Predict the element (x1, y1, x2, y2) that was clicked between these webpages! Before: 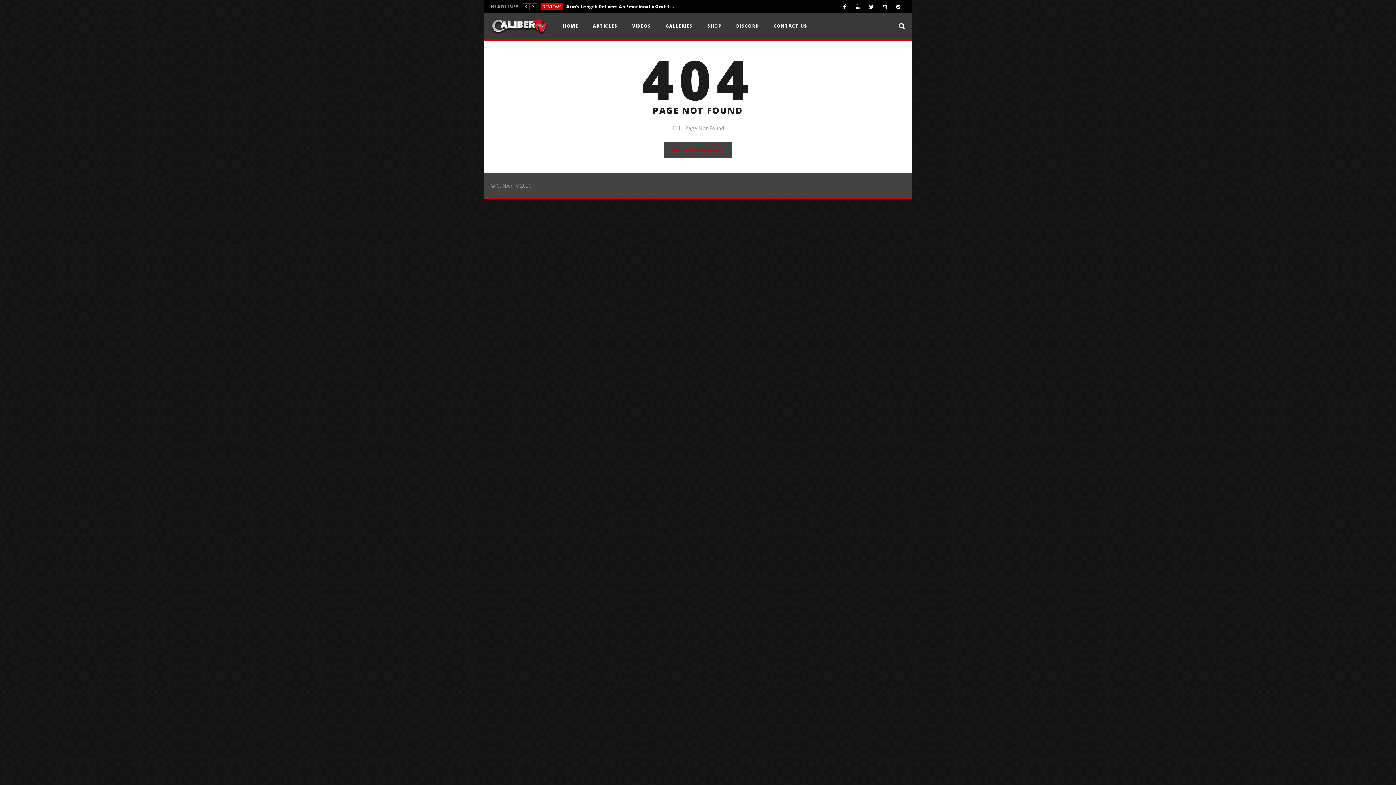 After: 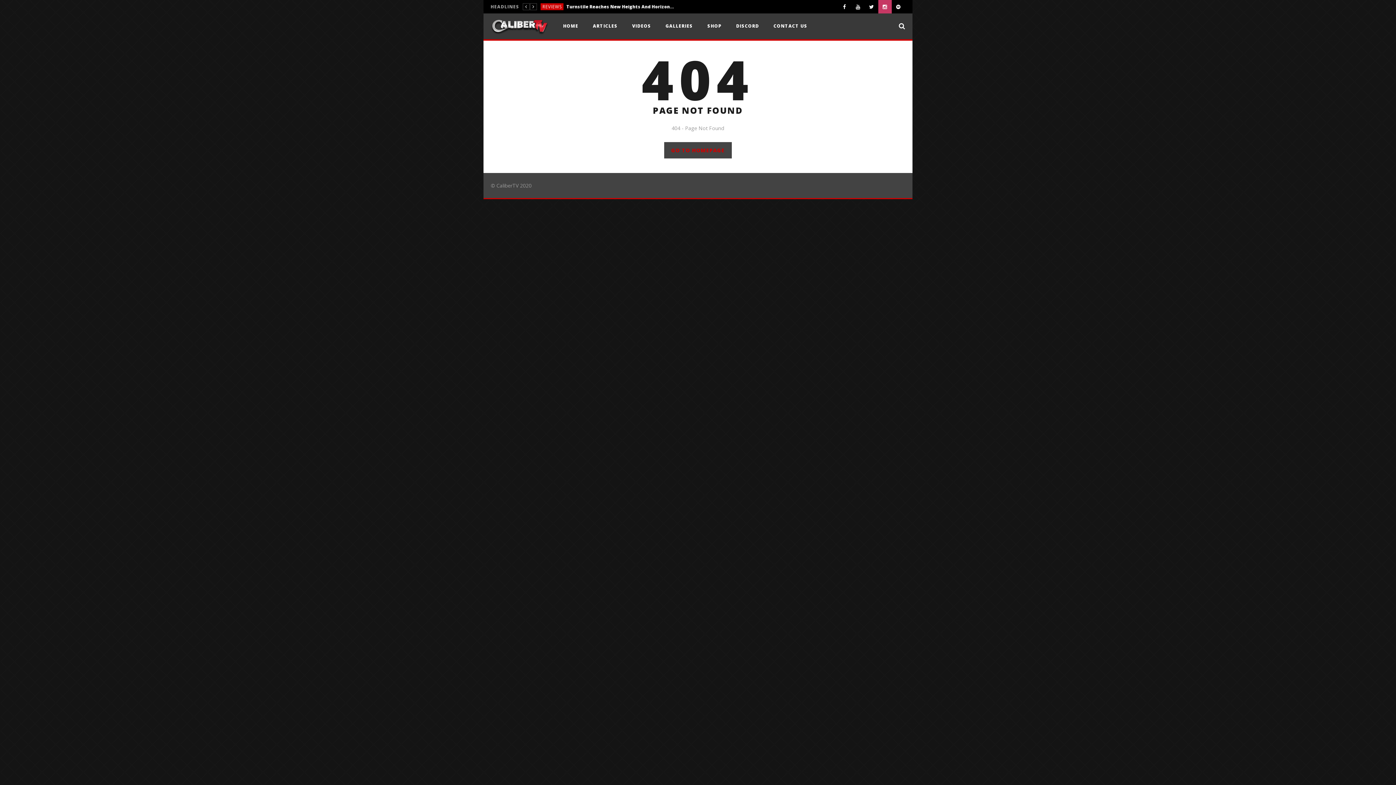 Action: bbox: (878, 0, 891, 13)